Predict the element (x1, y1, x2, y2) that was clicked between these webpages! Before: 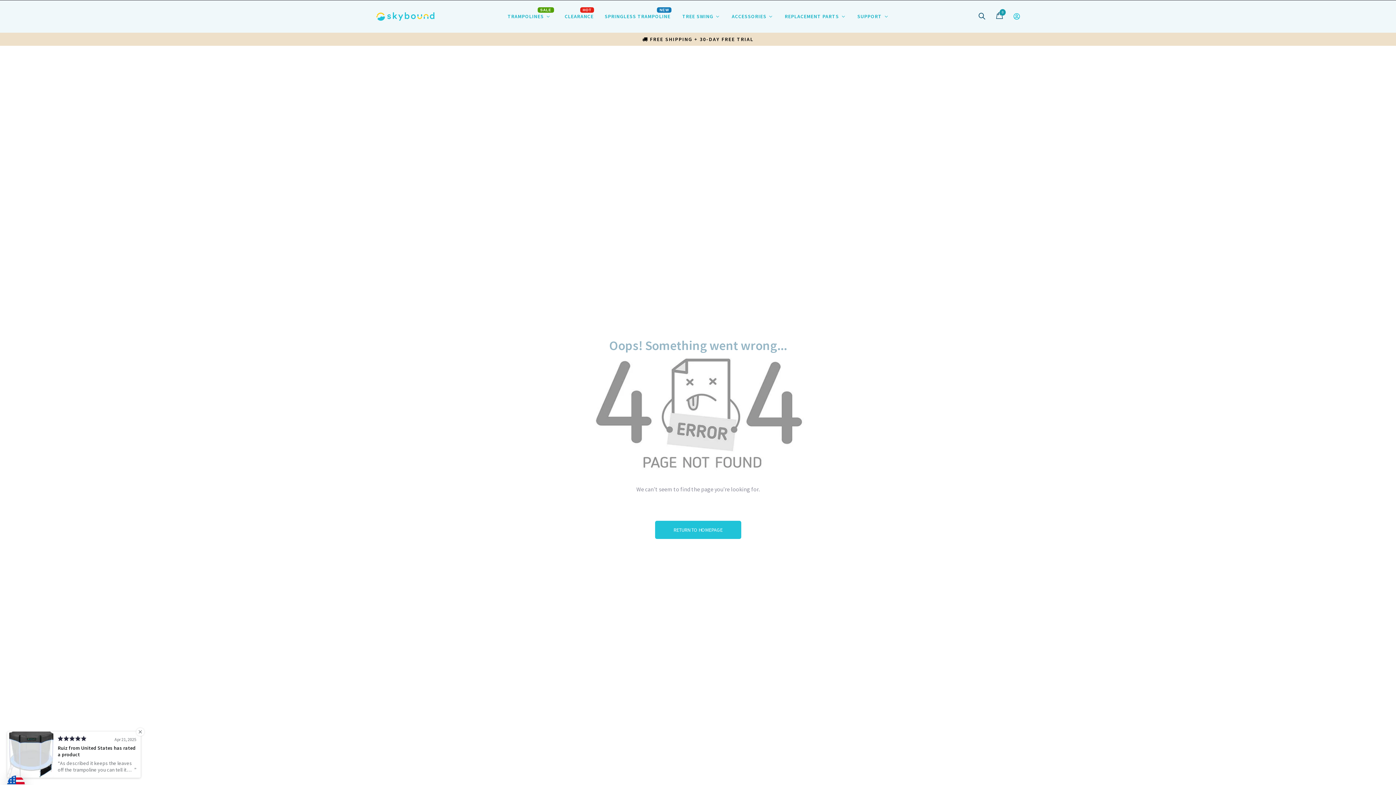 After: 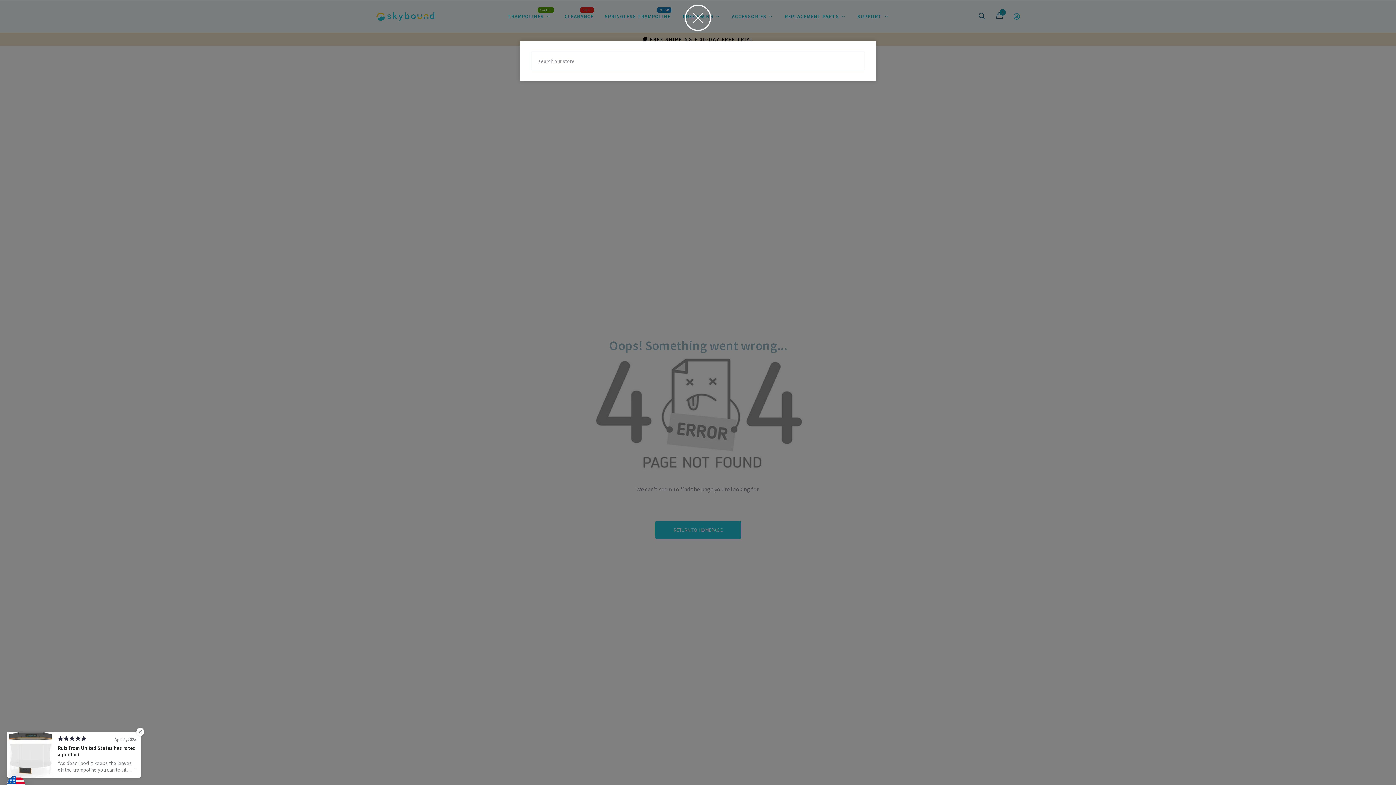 Action: bbox: (978, 13, 985, 19)